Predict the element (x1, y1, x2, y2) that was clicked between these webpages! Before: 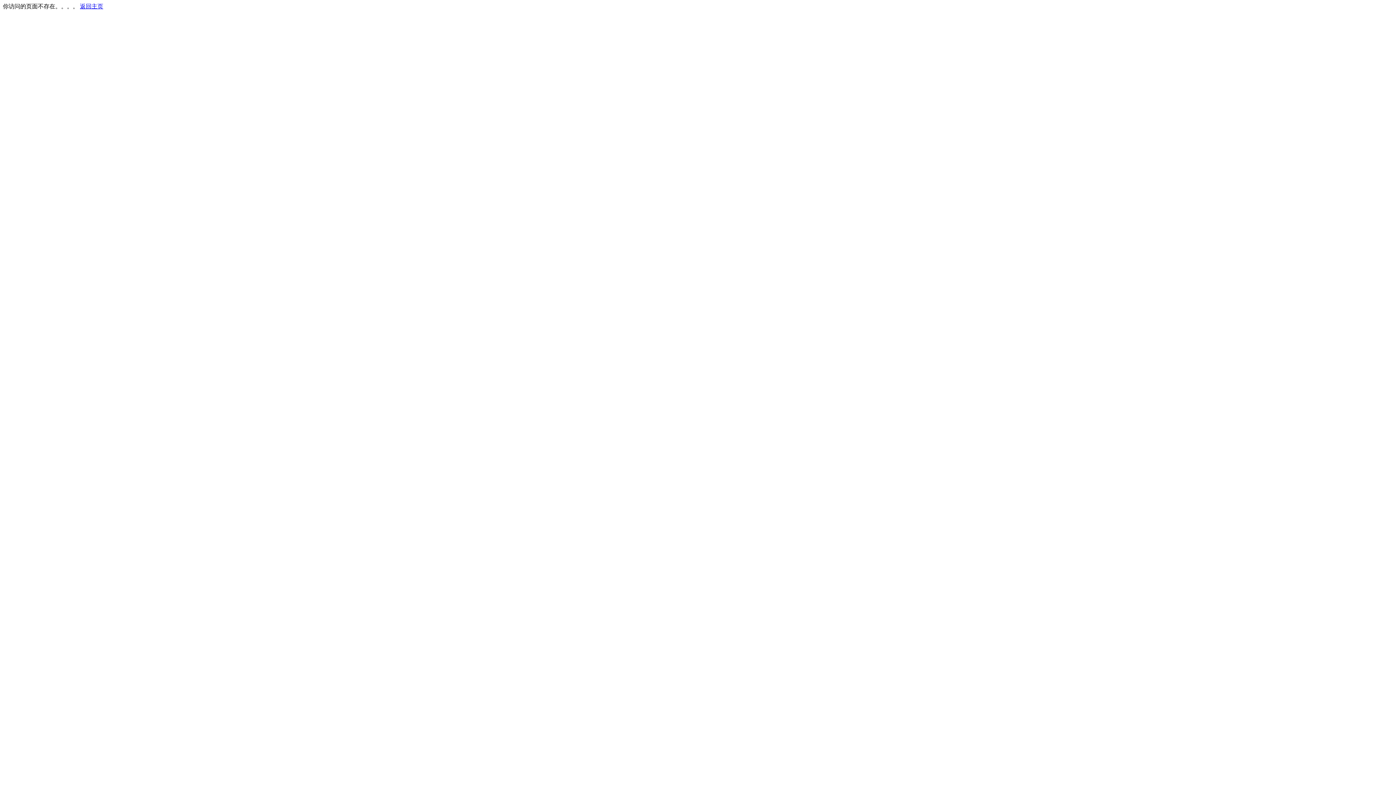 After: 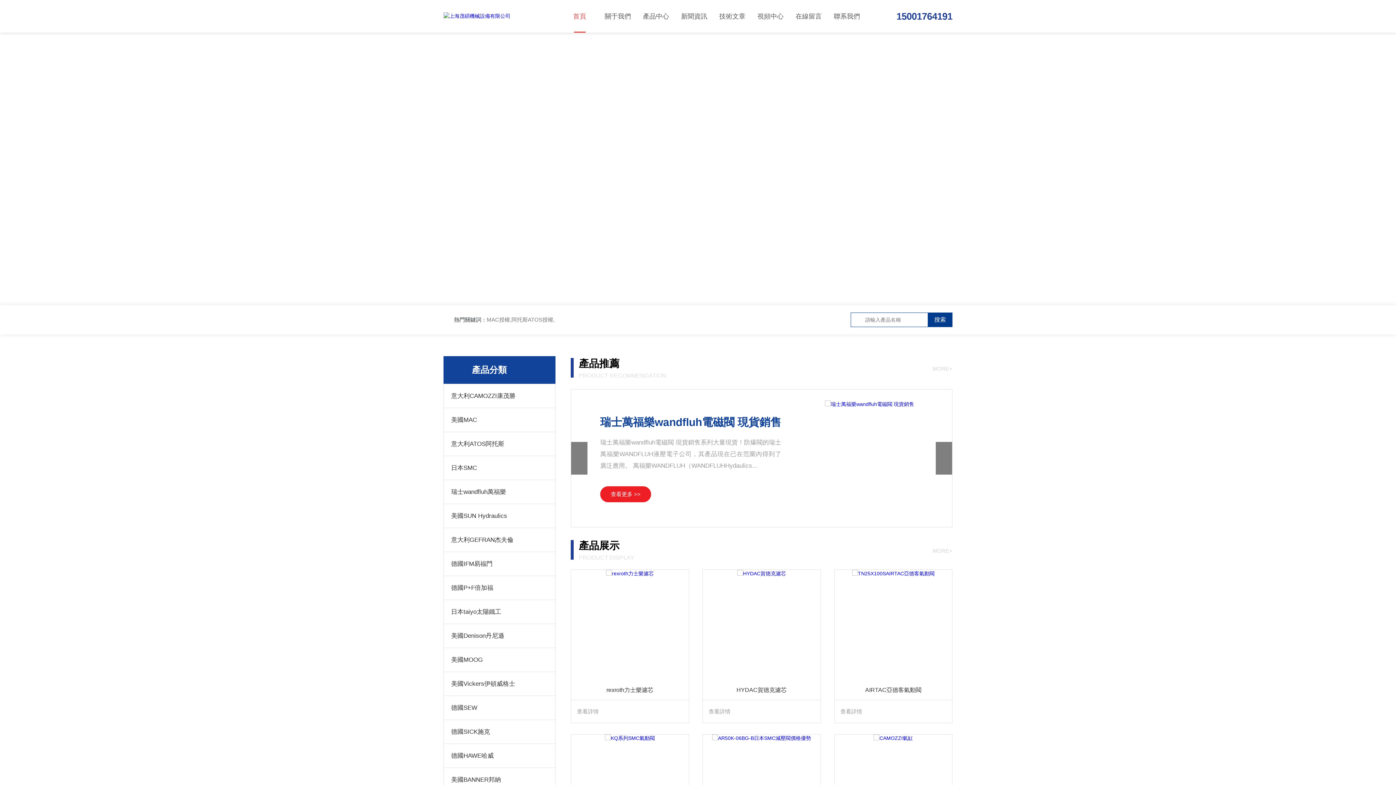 Action: label: 返回主页 bbox: (80, 3, 103, 9)